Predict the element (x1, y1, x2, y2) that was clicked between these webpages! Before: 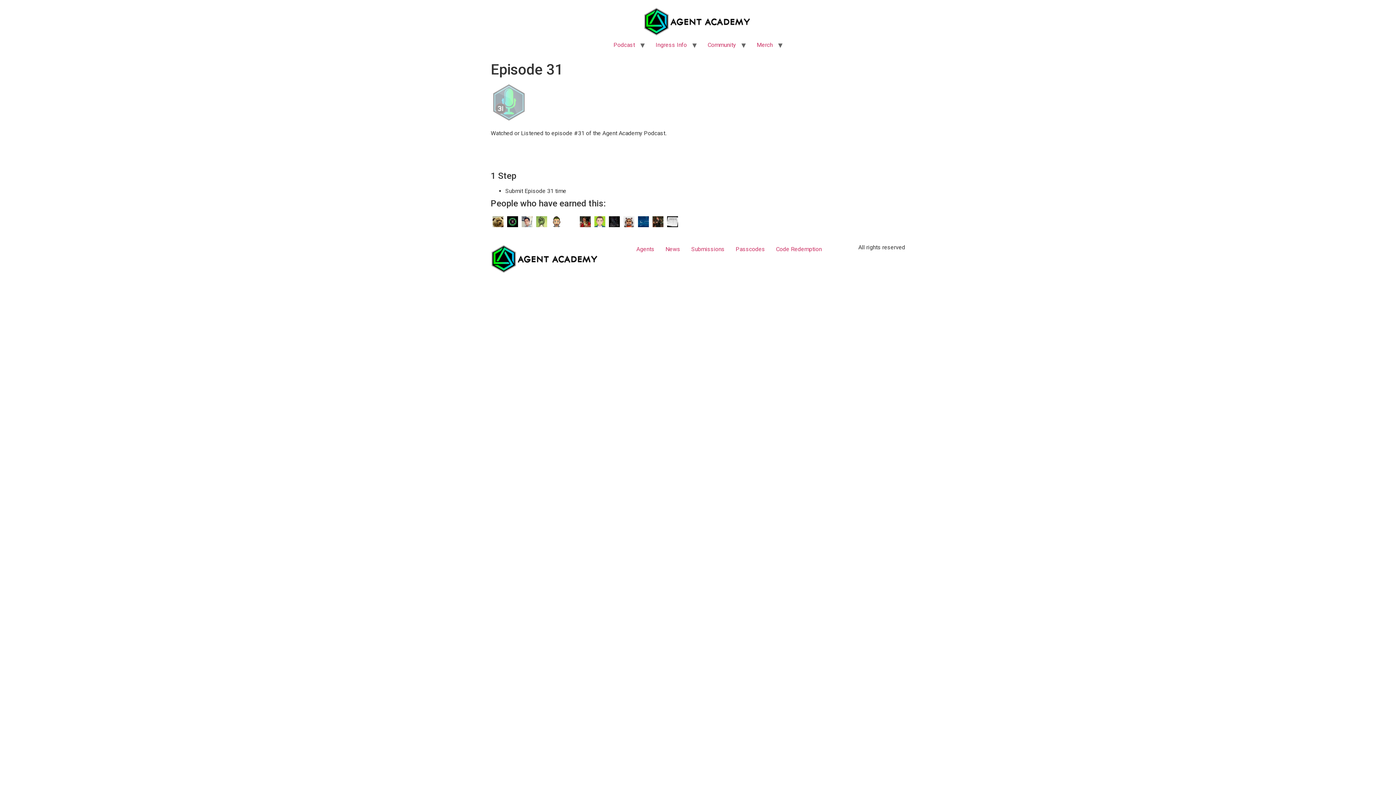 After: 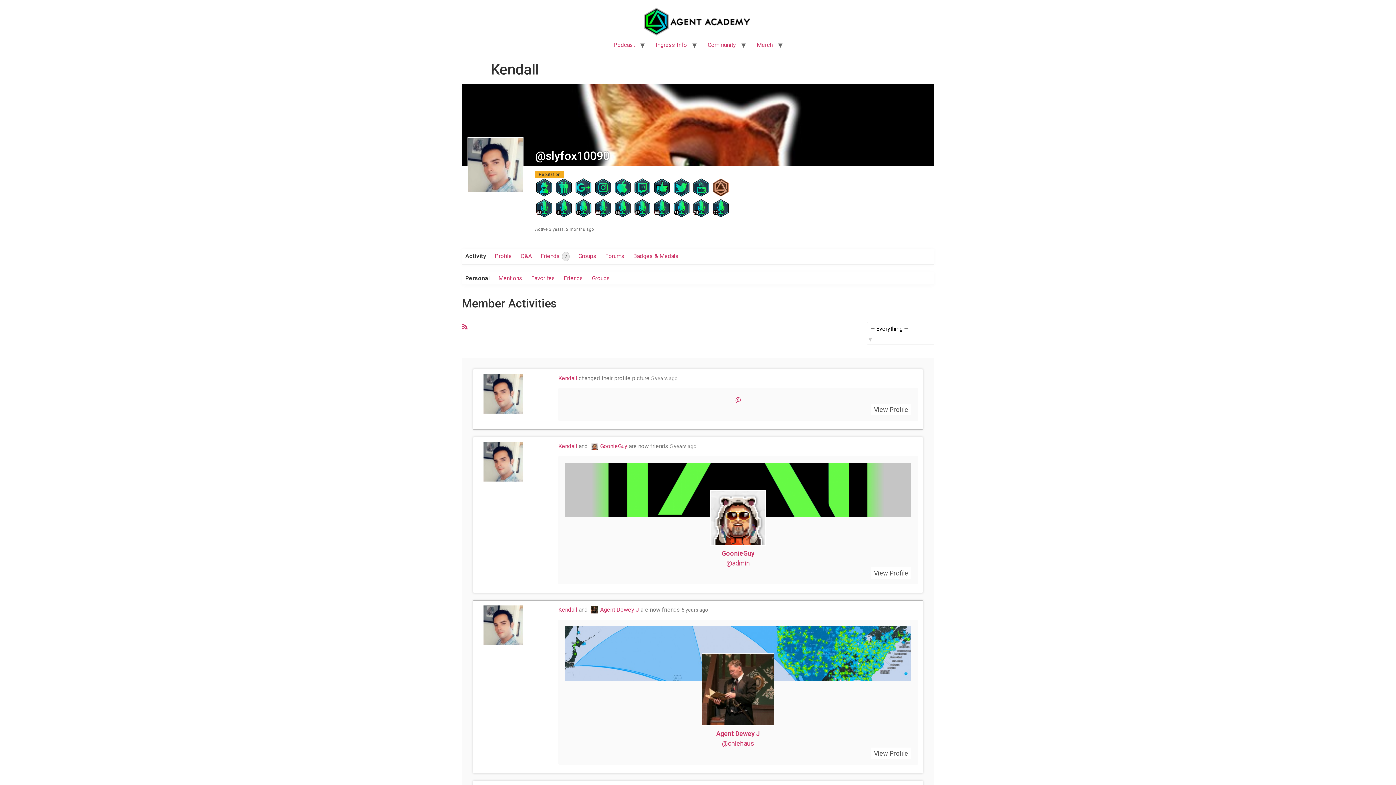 Action: bbox: (521, 221, 532, 228)